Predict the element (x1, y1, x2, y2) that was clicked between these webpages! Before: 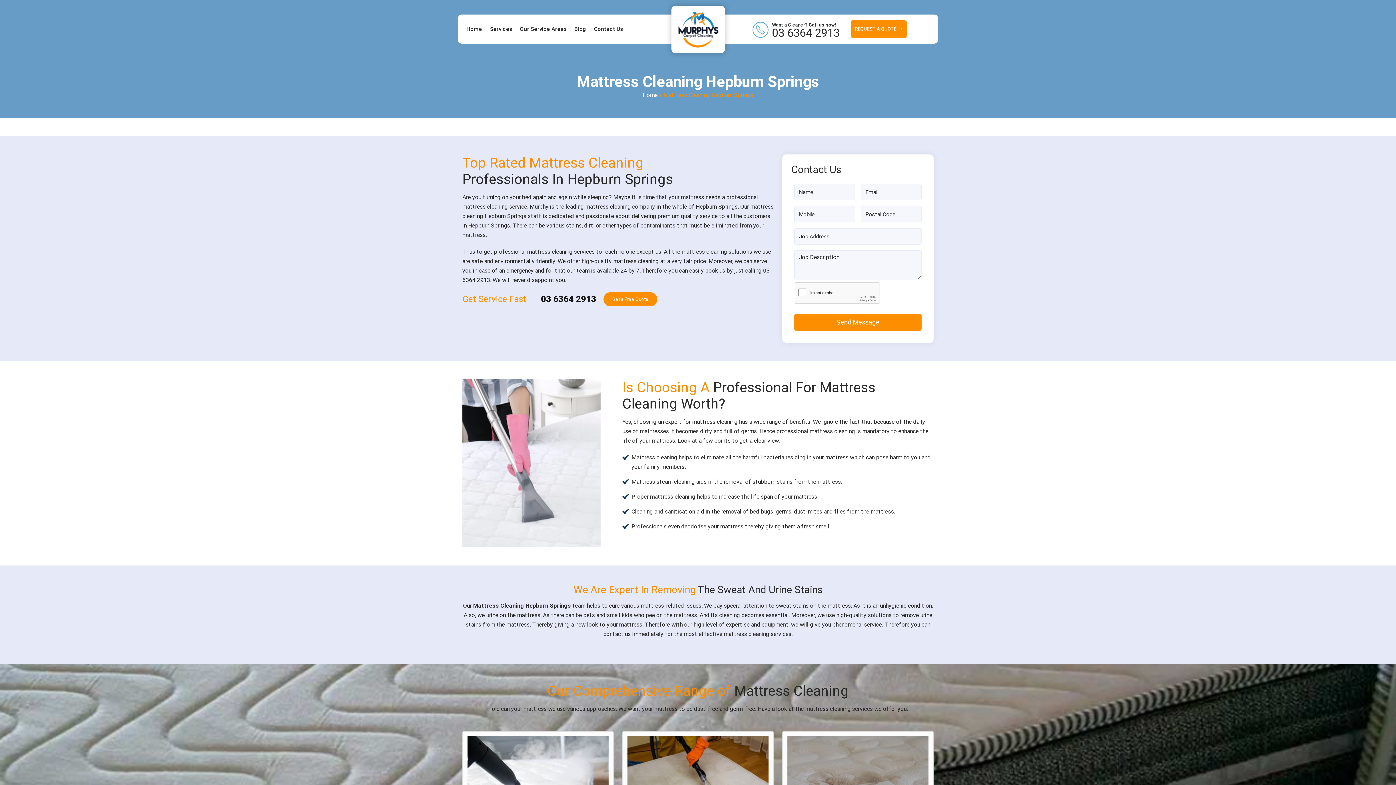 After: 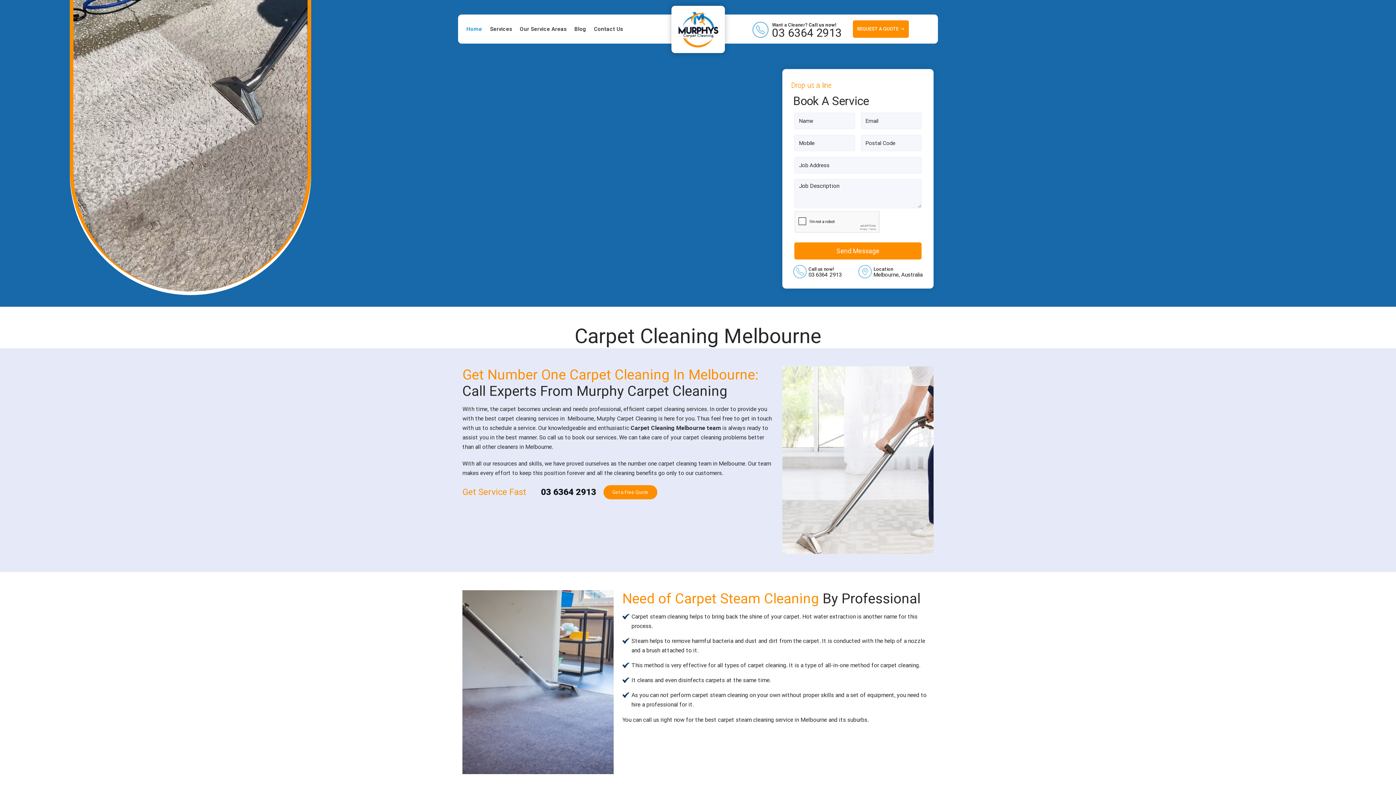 Action: bbox: (462, 21, 485, 37) label: Home